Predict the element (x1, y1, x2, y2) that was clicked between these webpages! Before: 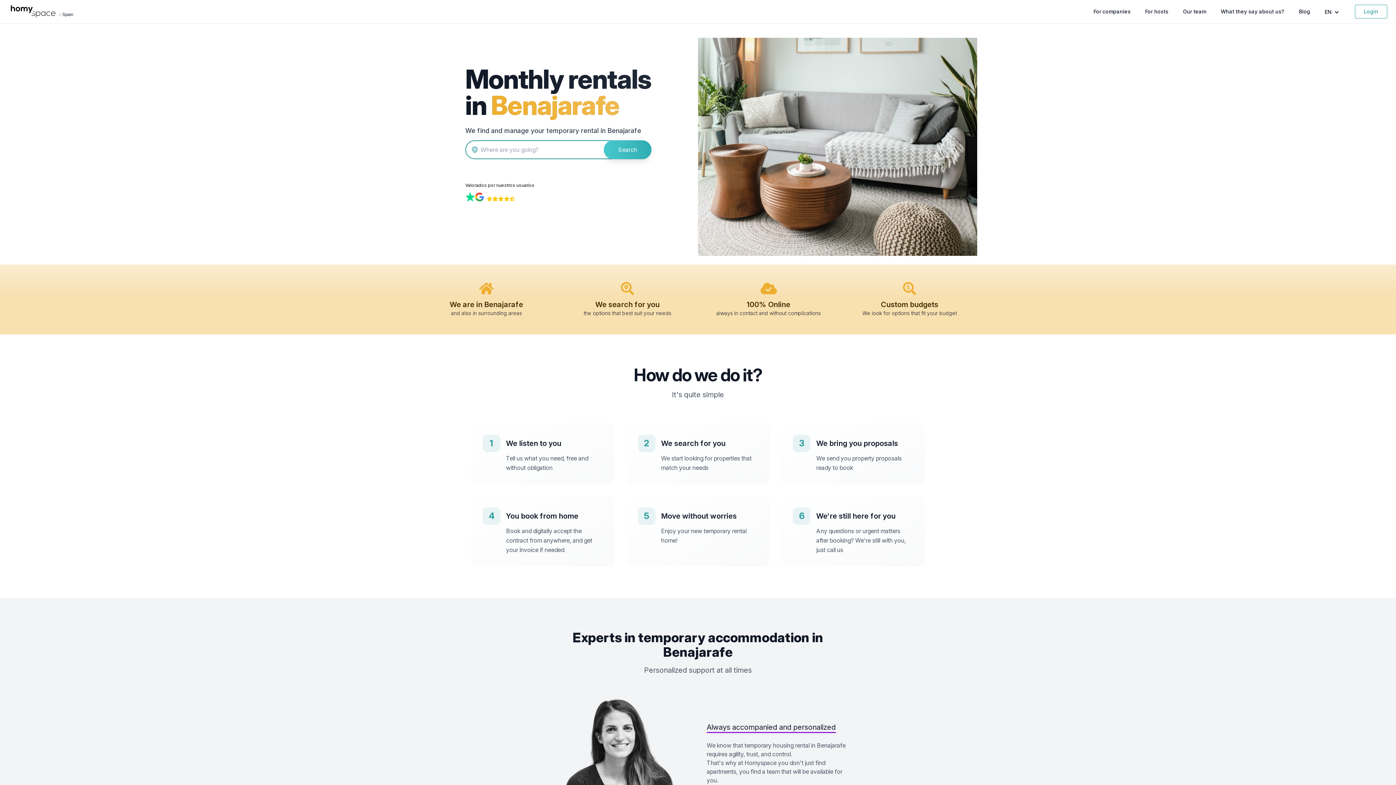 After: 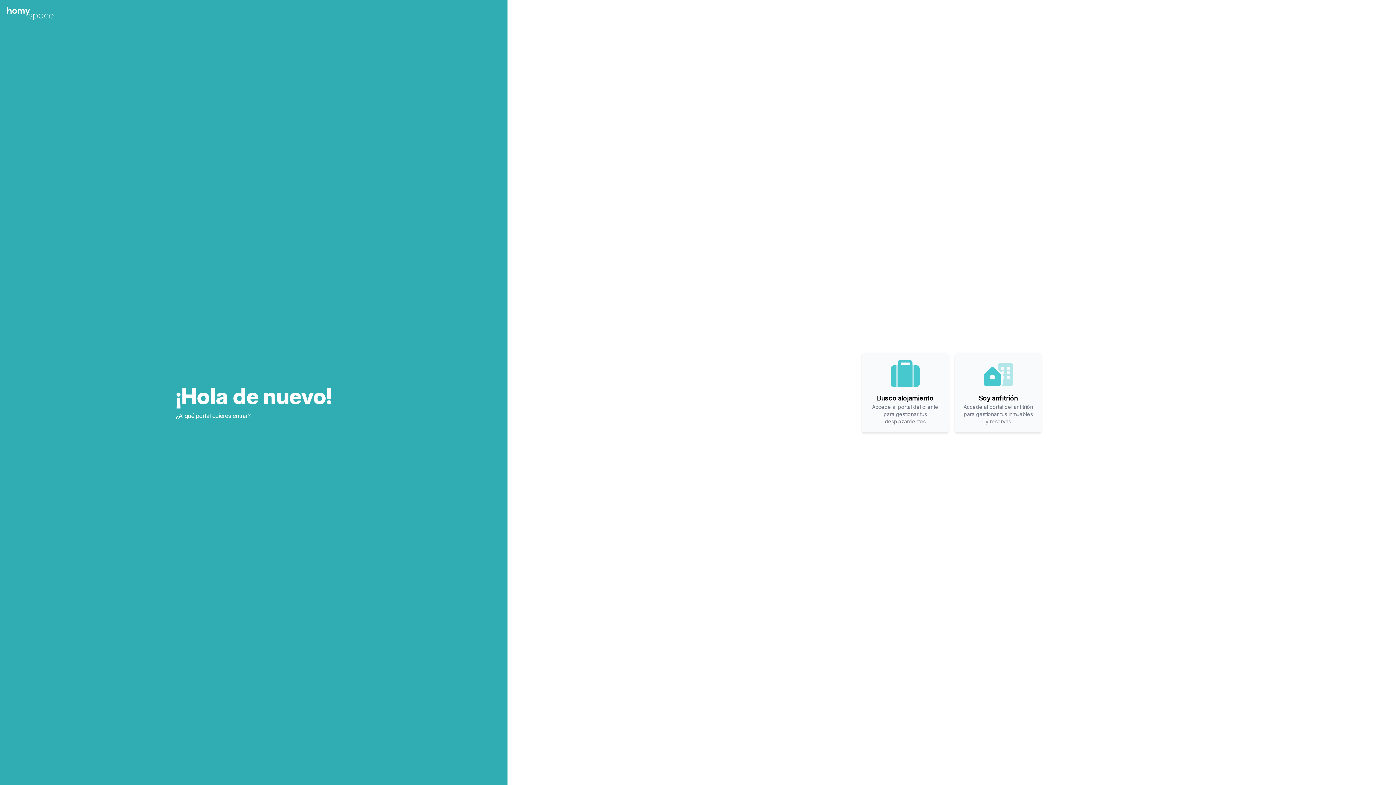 Action: label: Login bbox: (1355, 4, 1387, 18)